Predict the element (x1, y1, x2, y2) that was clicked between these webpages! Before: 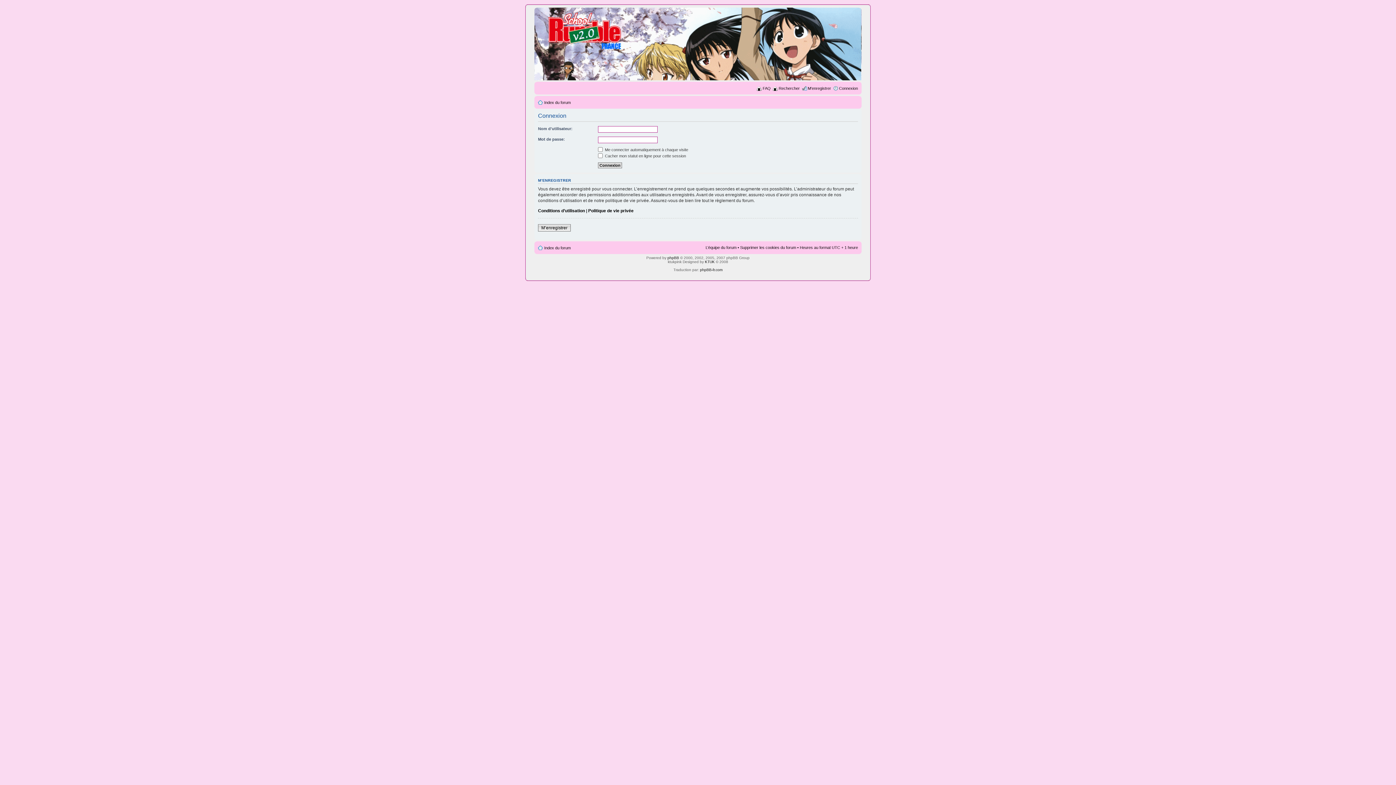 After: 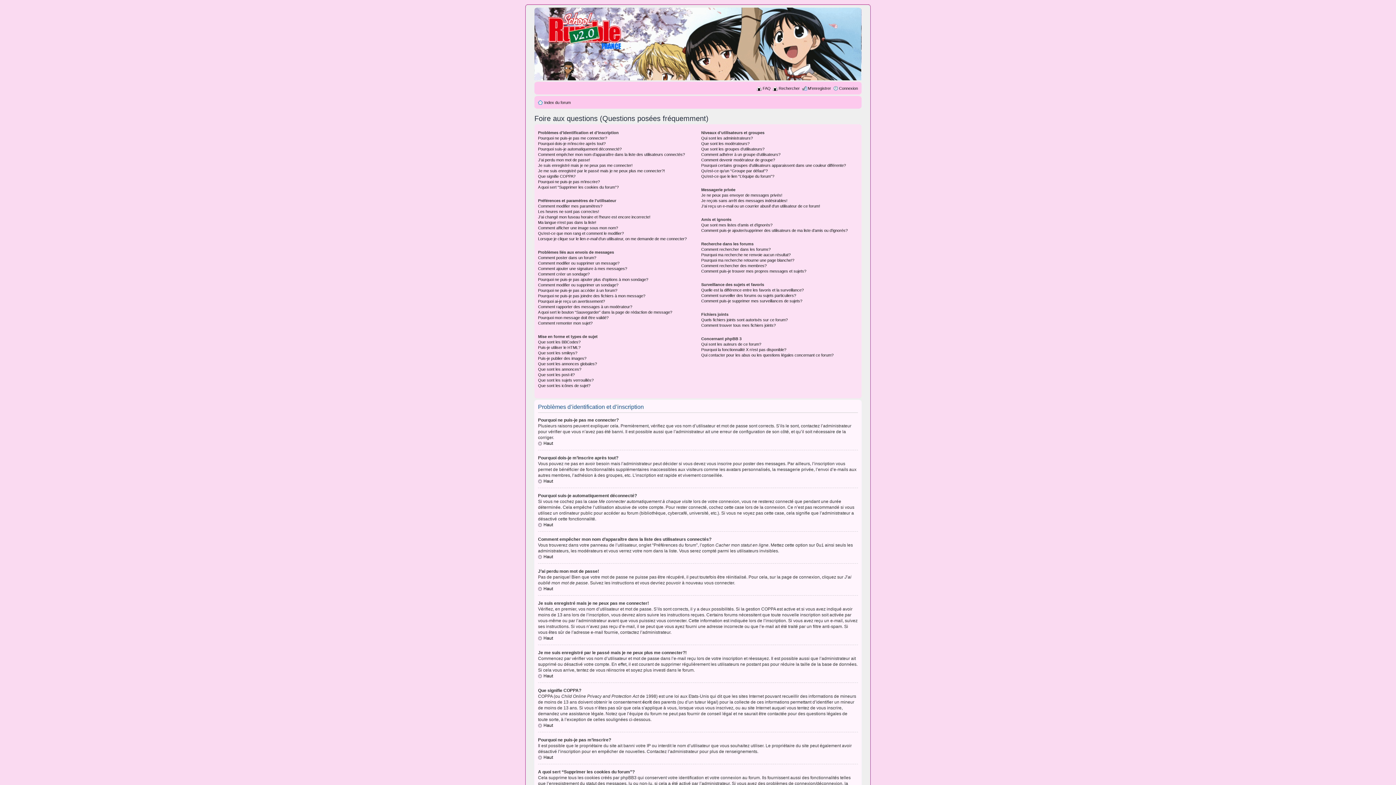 Action: label: FAQ bbox: (762, 86, 770, 90)